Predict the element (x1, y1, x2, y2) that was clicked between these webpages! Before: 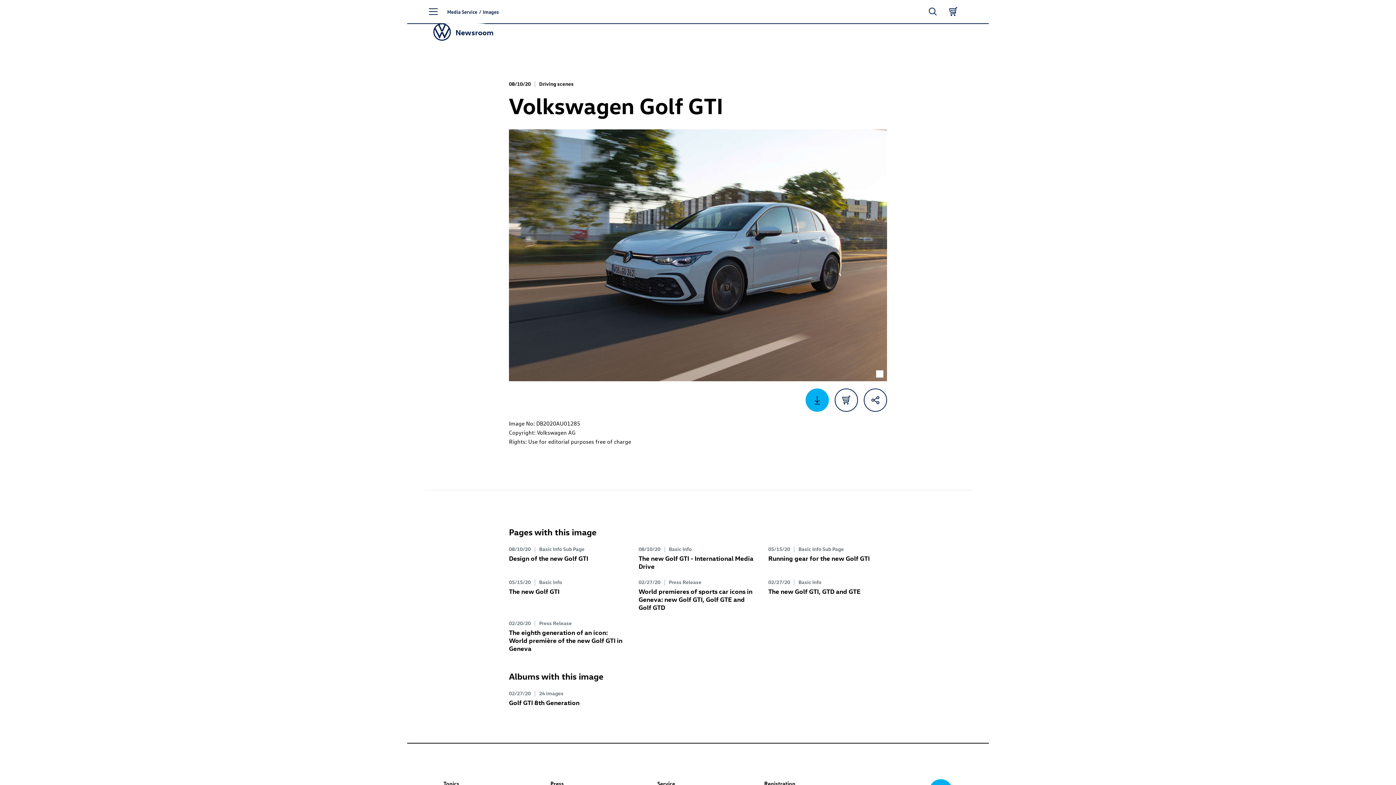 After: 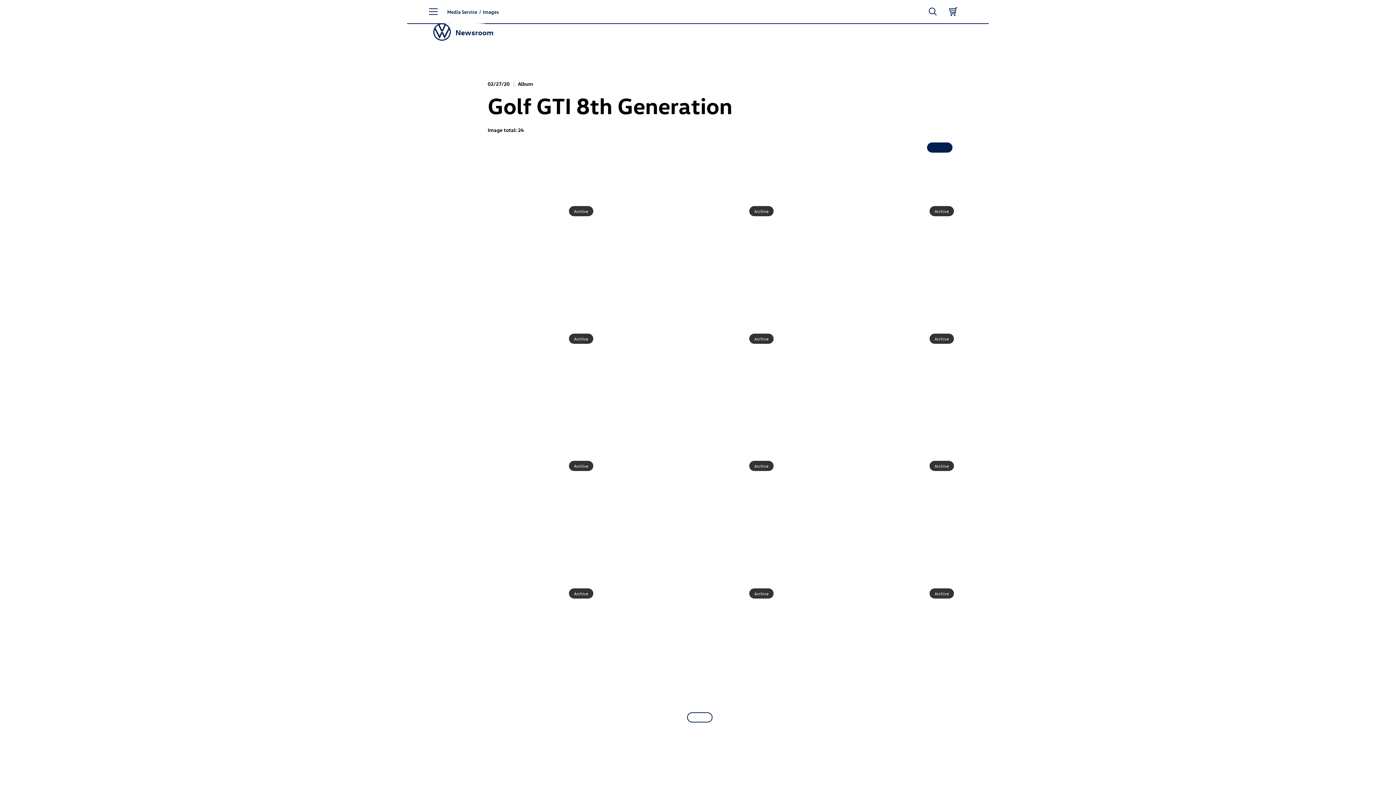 Action: bbox: (509, 698, 579, 707) label: Golf GTI 8th Generation